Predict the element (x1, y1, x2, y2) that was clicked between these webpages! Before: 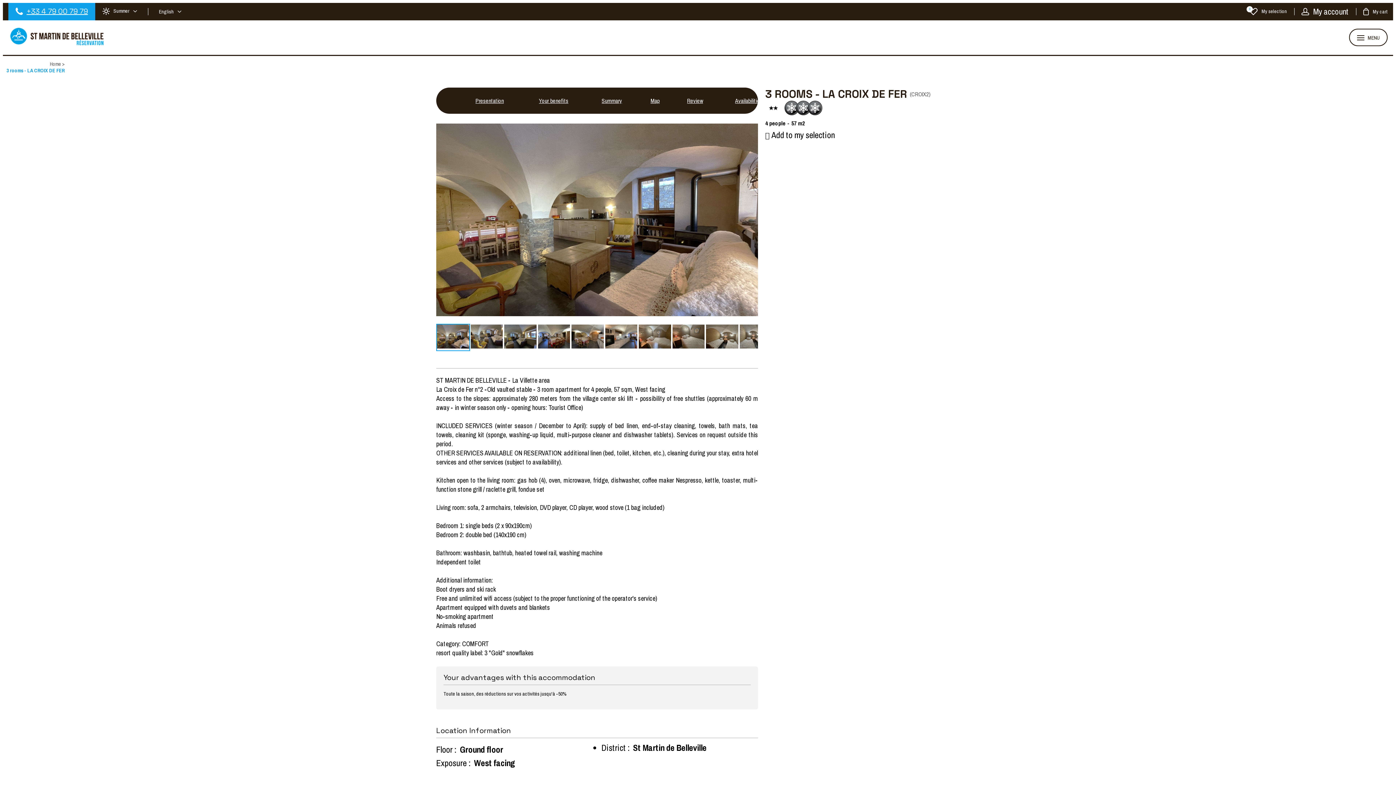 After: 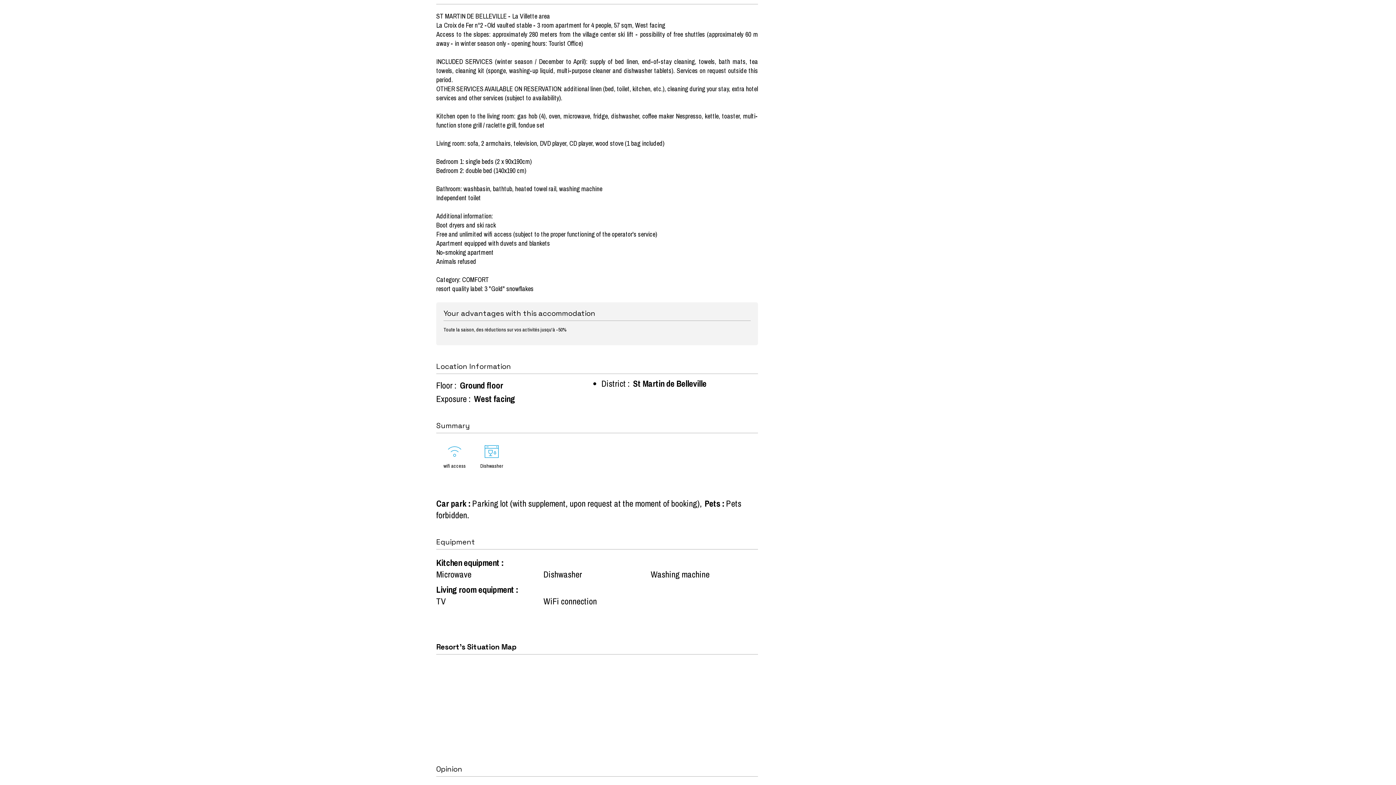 Action: label: Presentation bbox: (450, 93, 528, 107)